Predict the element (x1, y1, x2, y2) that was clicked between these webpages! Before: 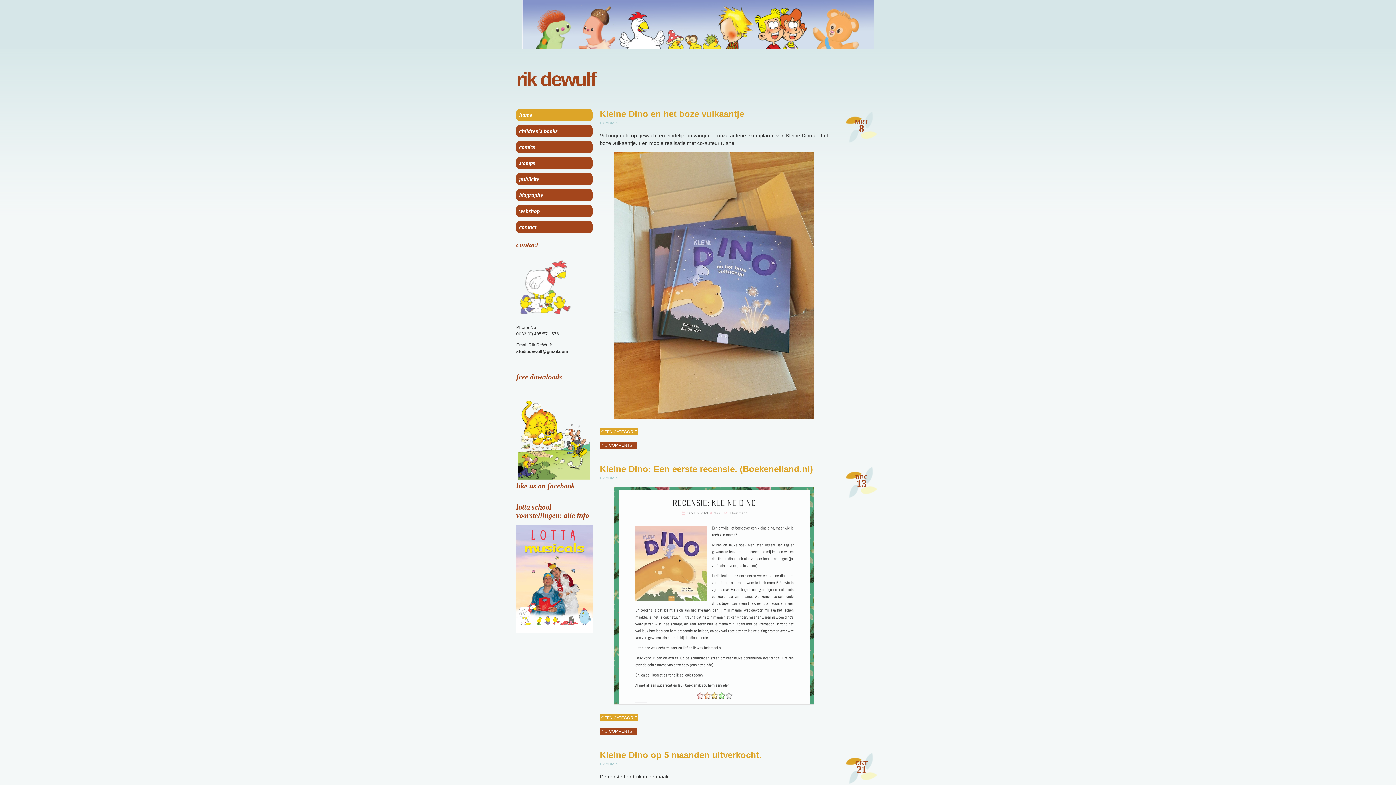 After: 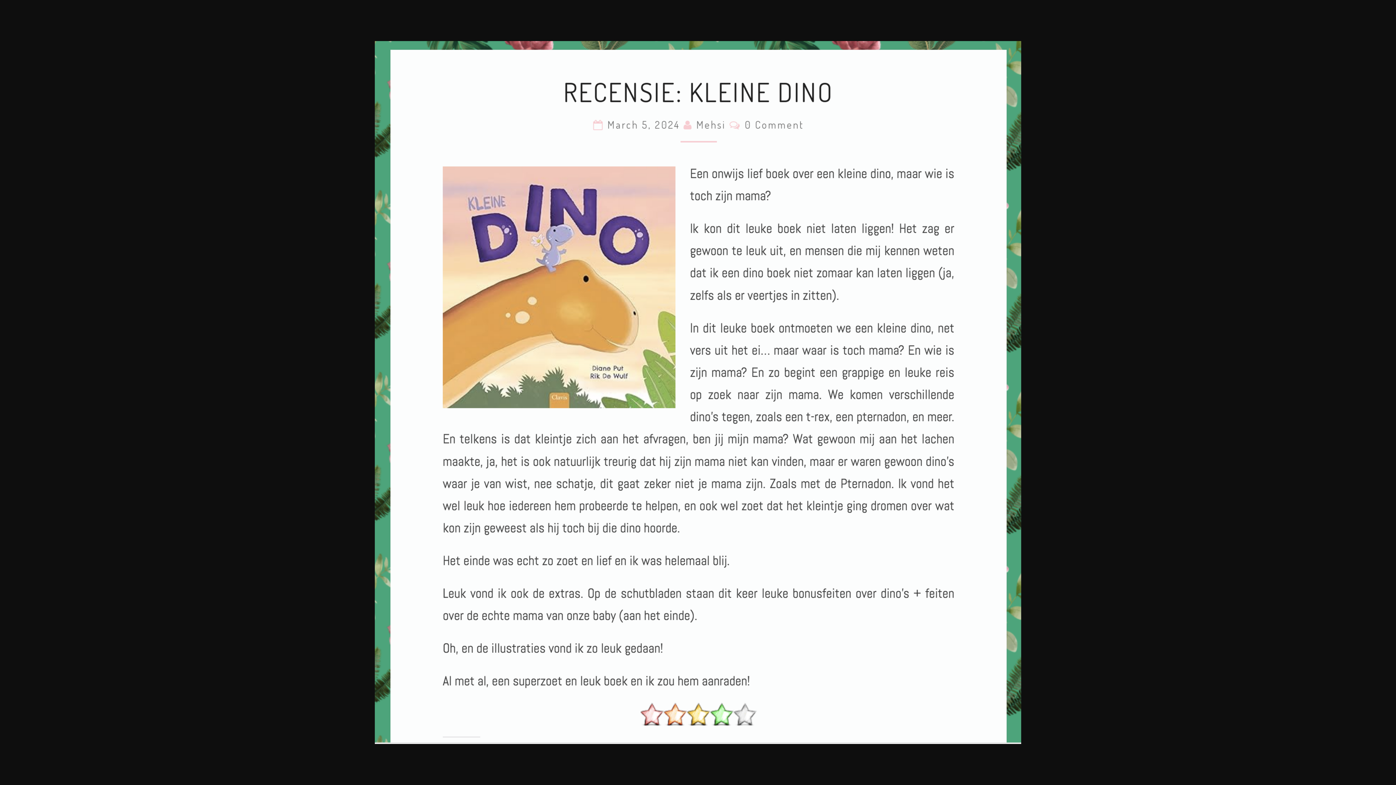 Action: bbox: (614, 487, 814, 704)